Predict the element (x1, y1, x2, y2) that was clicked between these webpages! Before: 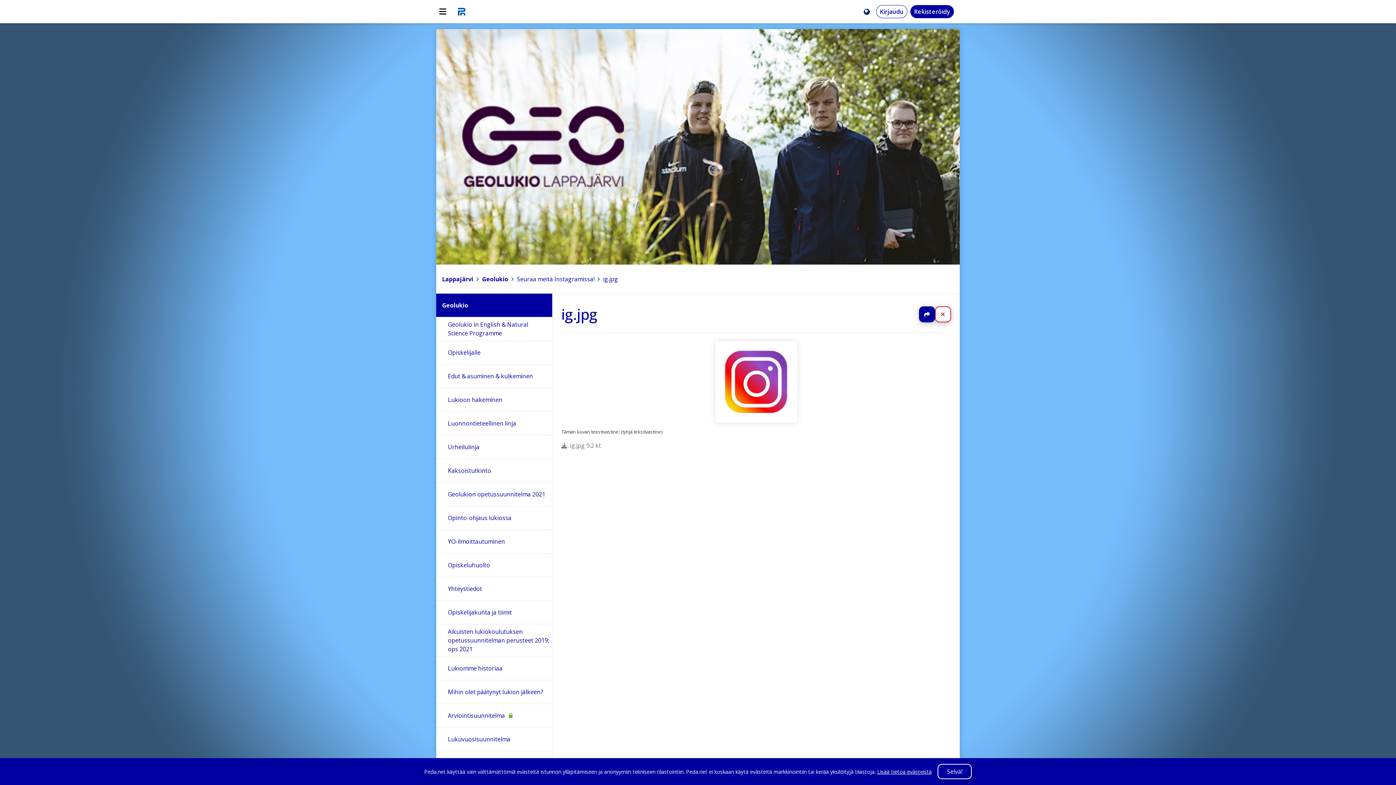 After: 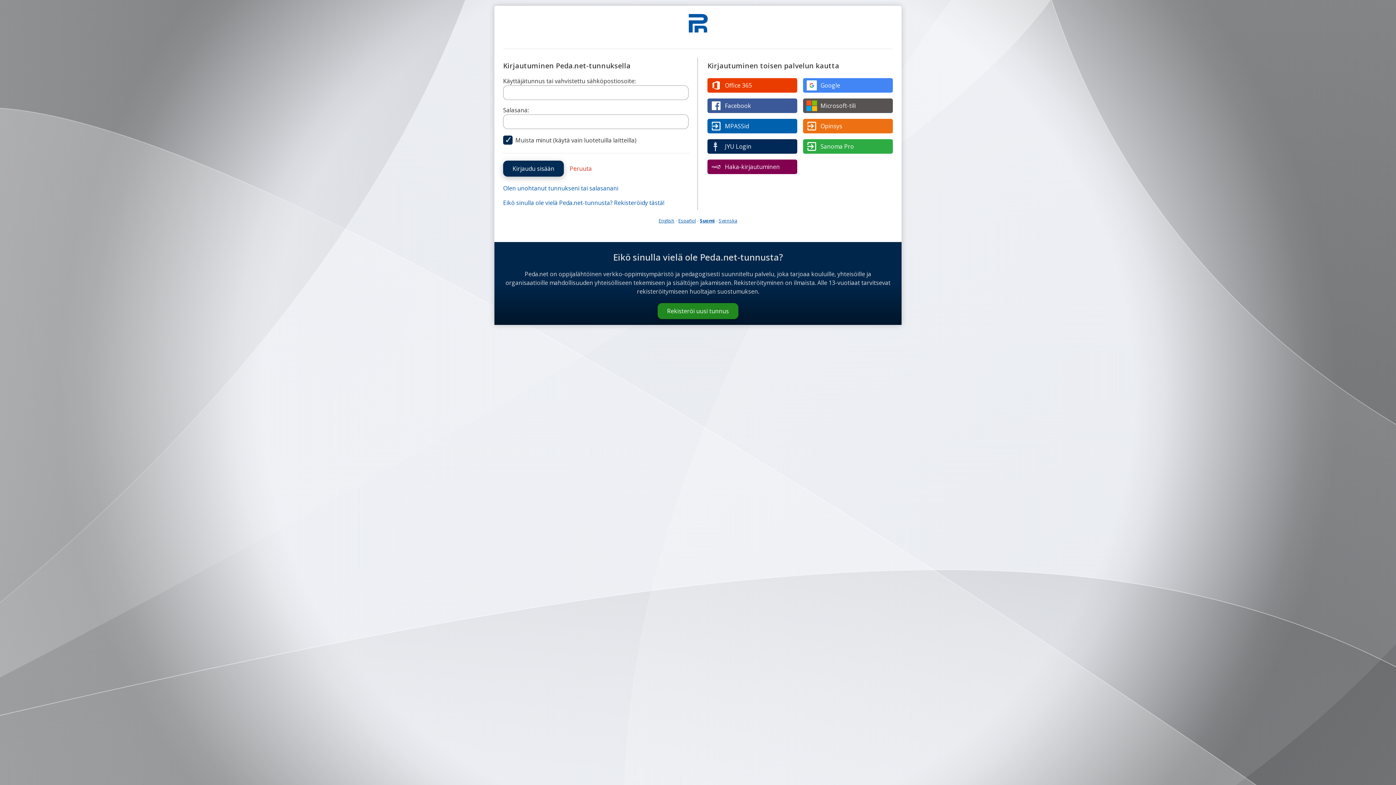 Action: label: Kirjaudu bbox: (876, 5, 907, 18)